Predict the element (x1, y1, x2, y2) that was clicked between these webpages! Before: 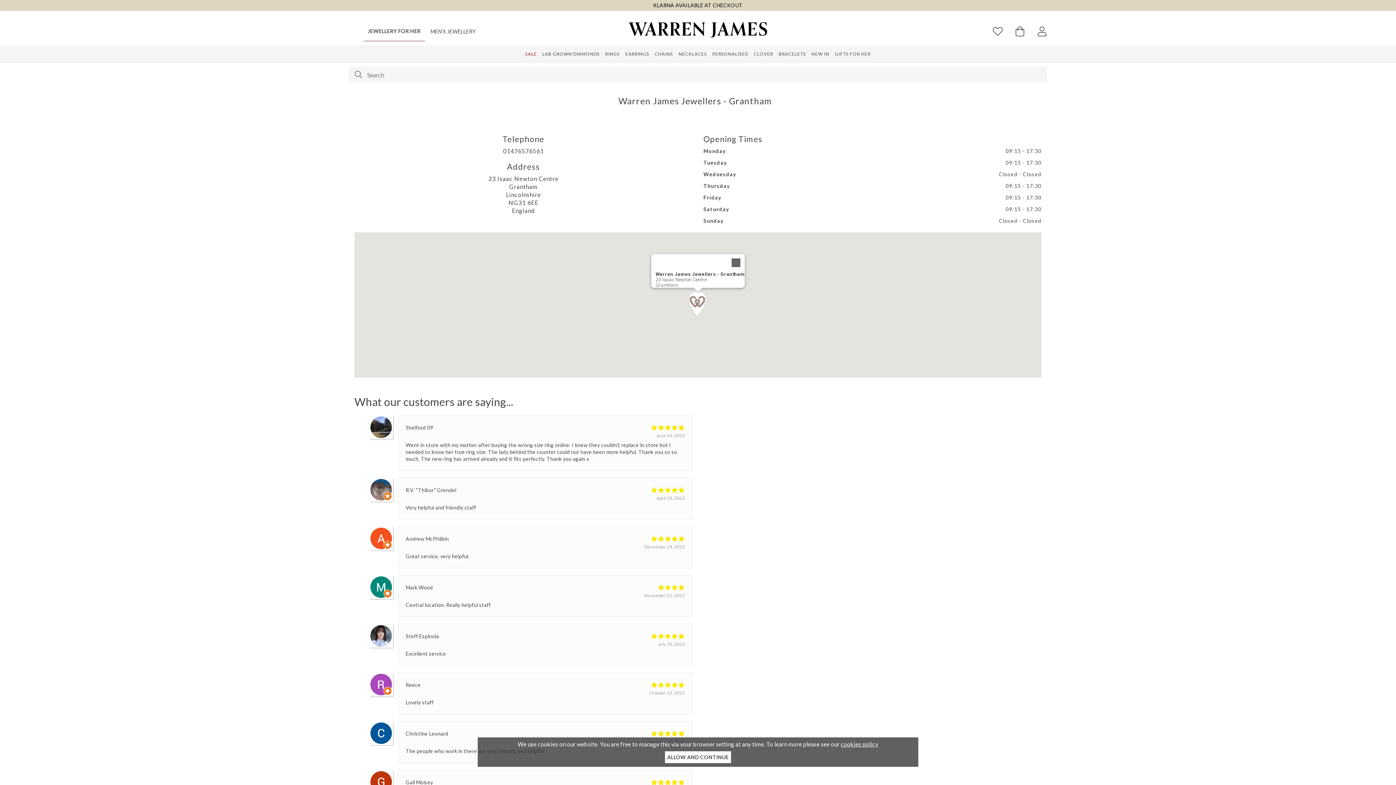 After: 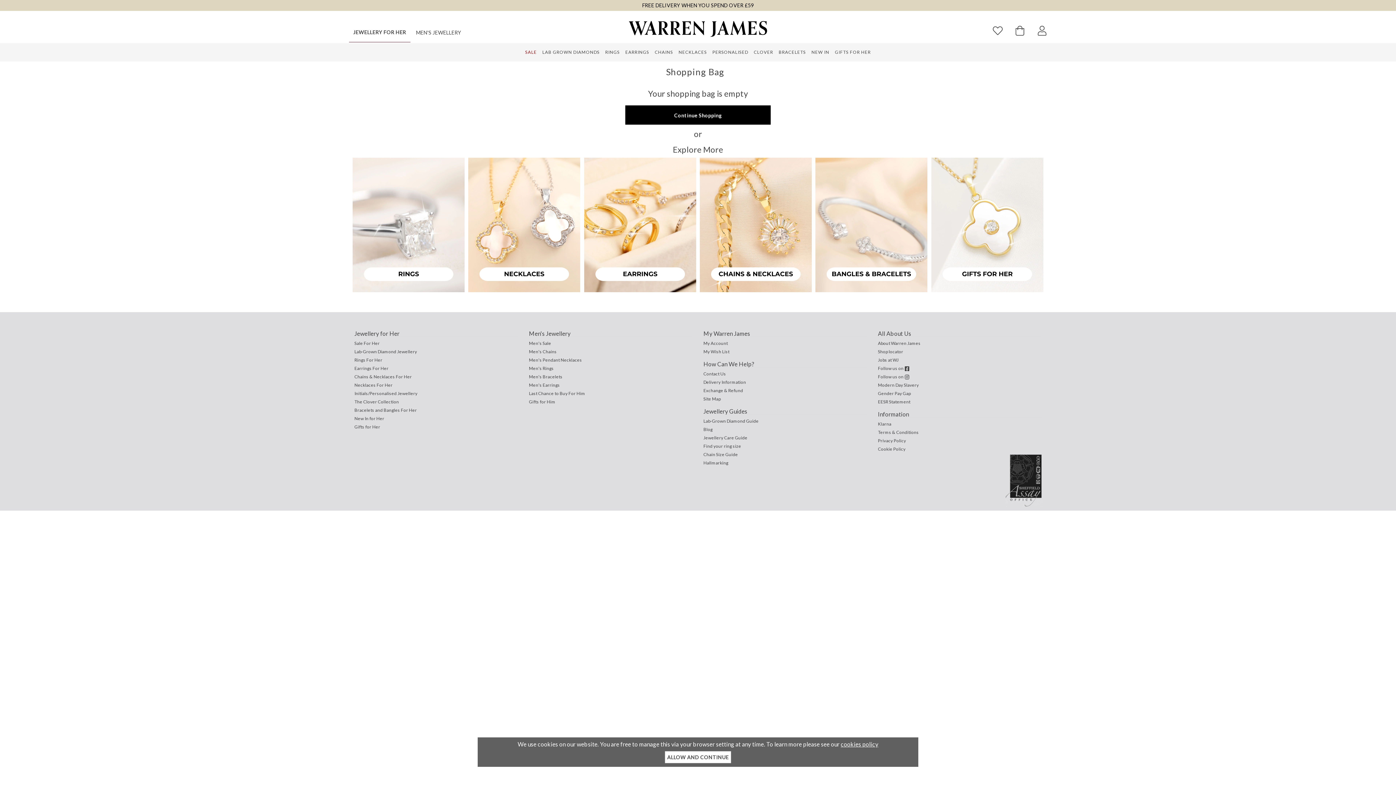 Action: bbox: (1010, 24, 1029, 42)